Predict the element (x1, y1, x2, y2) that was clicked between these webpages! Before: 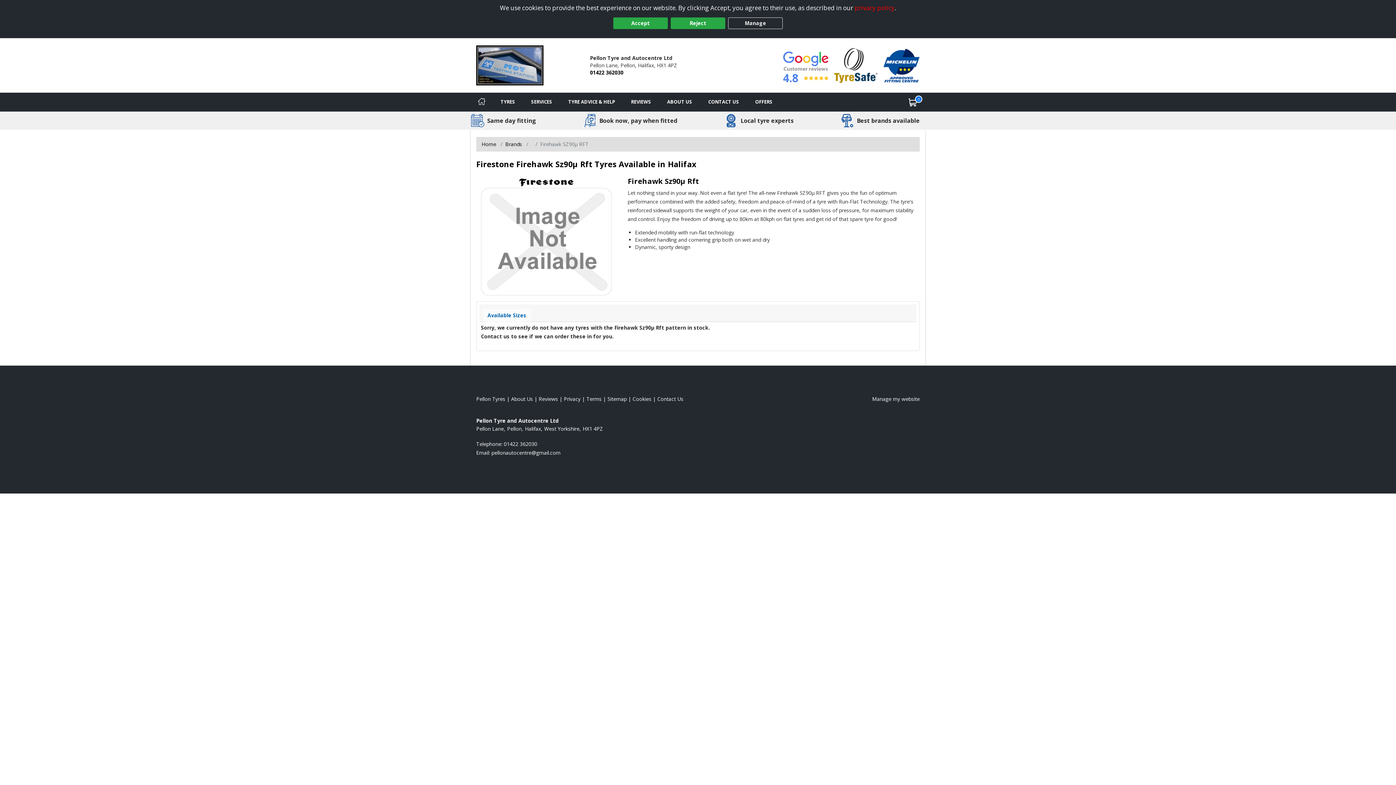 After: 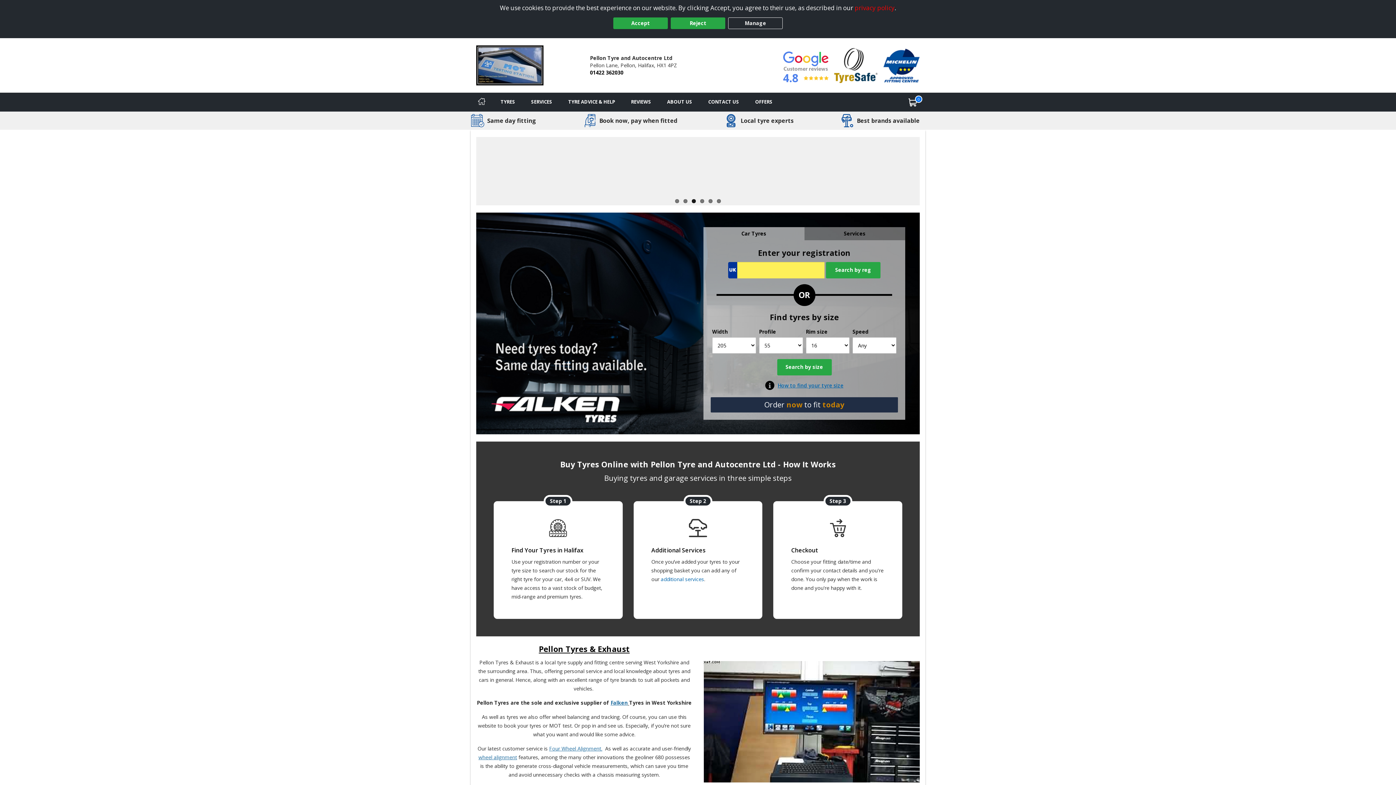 Action: bbox: (481, 140, 496, 147) label: View Home page